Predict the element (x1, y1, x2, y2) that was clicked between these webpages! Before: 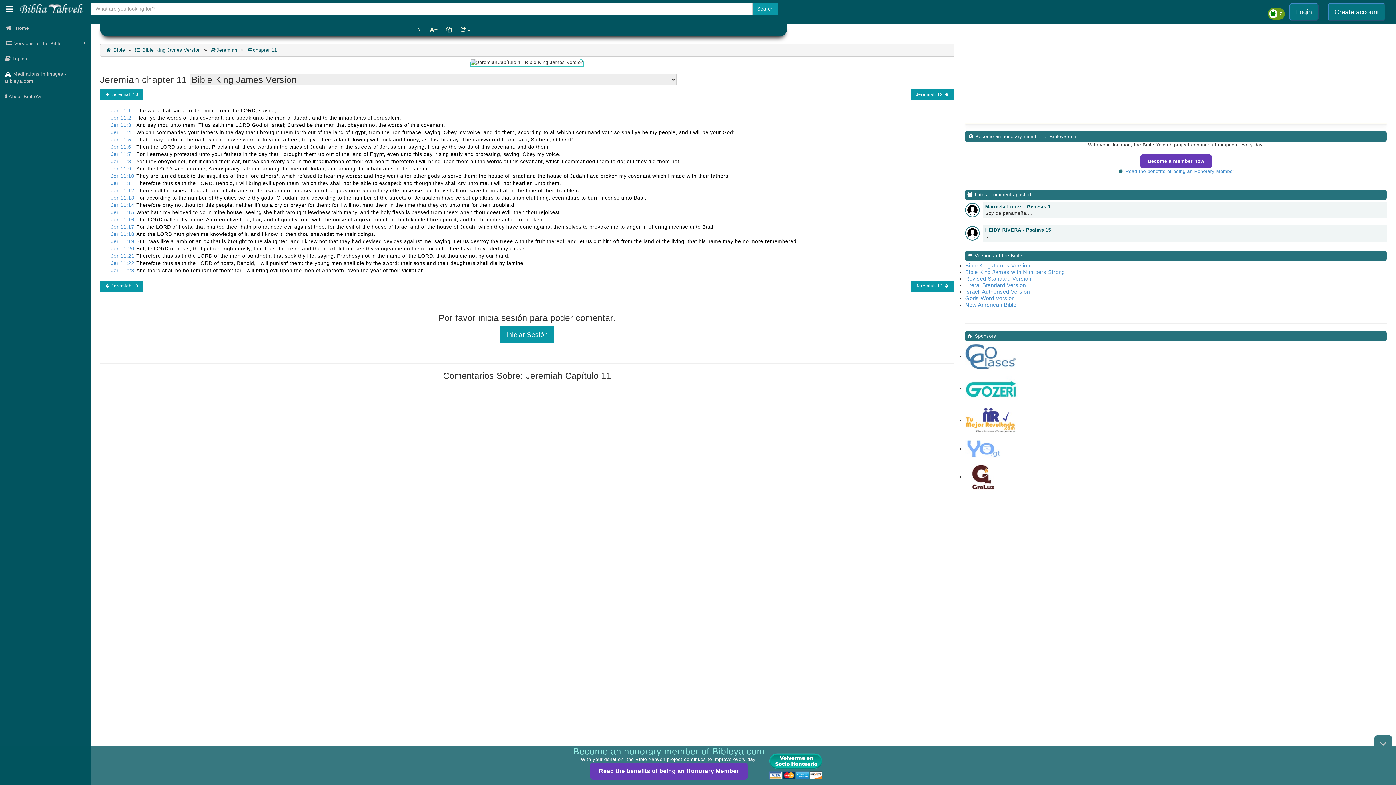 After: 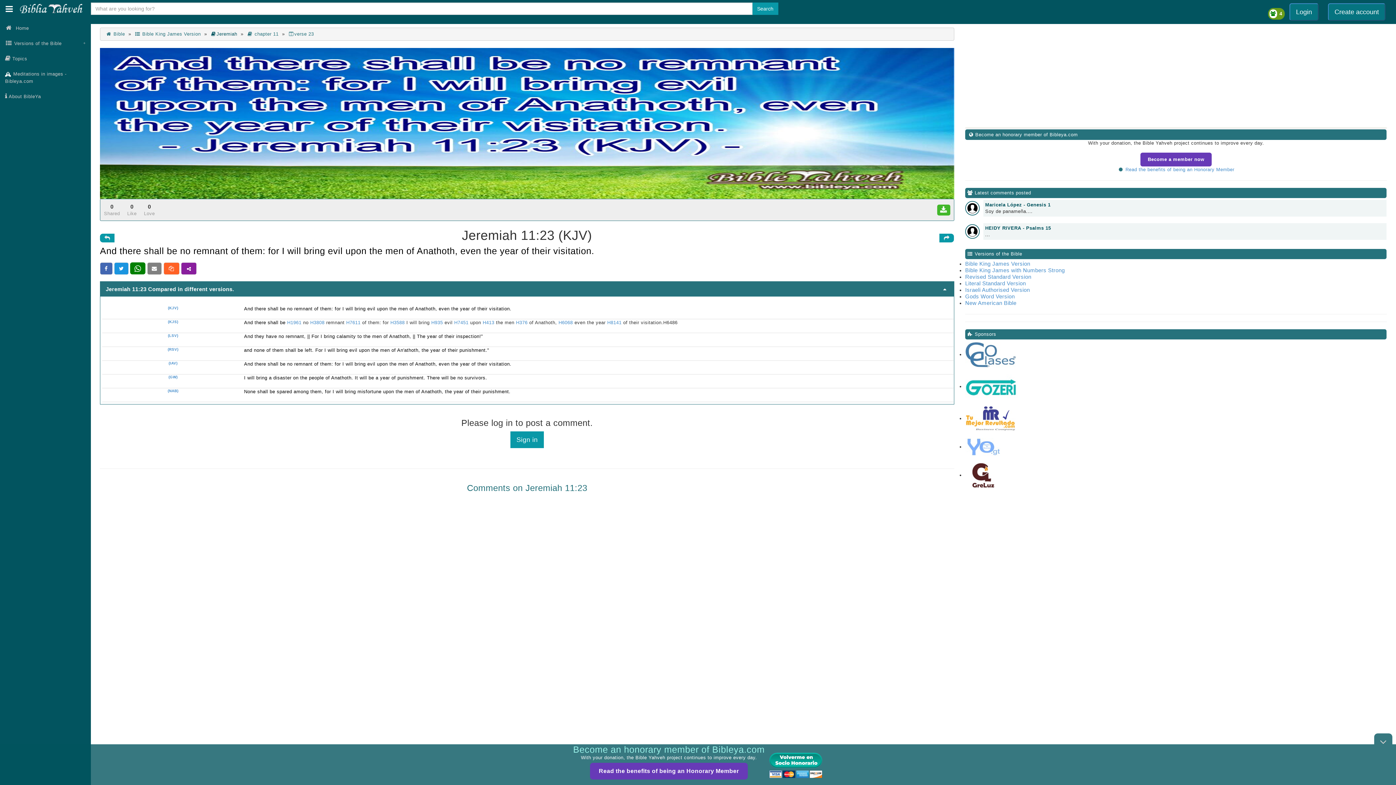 Action: label: Jer 11:23 bbox: (110, 267, 134, 273)